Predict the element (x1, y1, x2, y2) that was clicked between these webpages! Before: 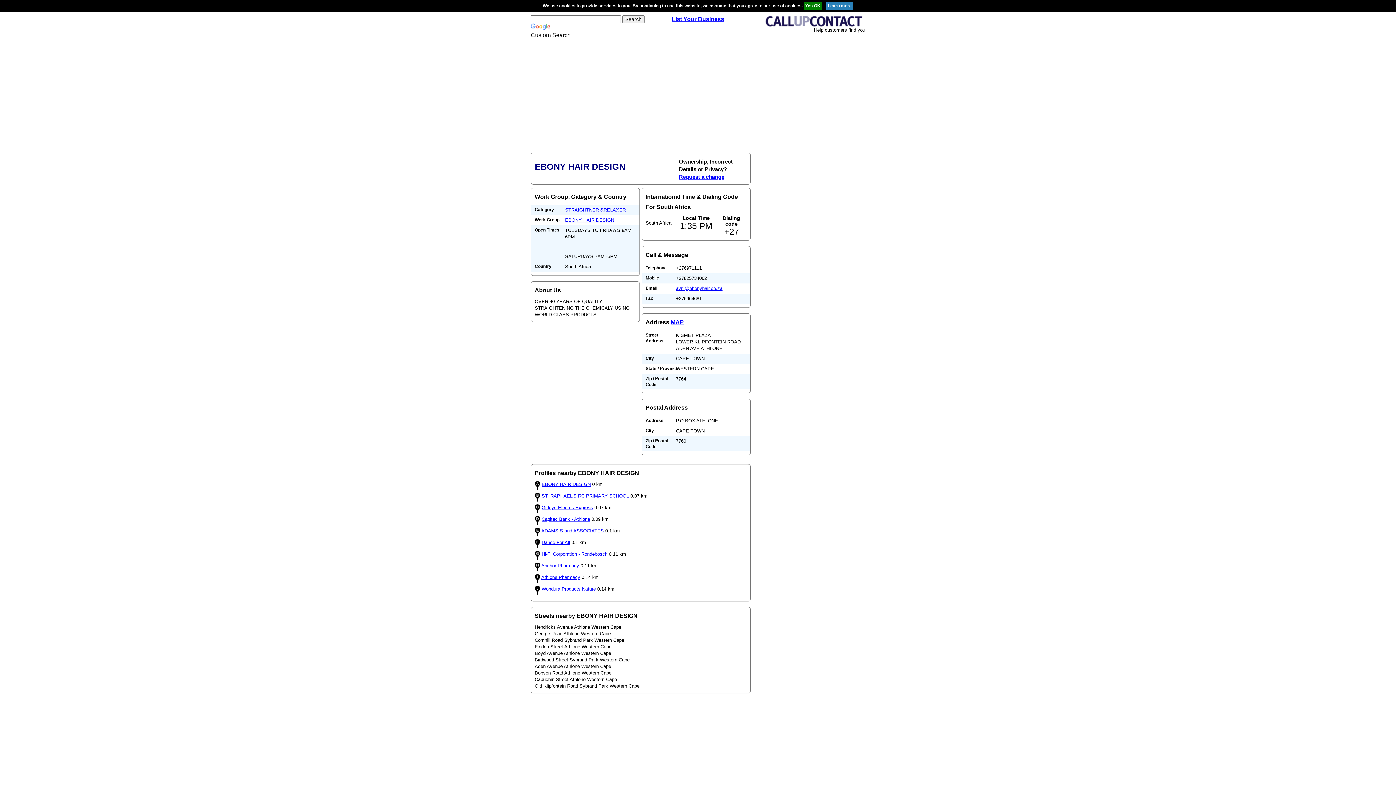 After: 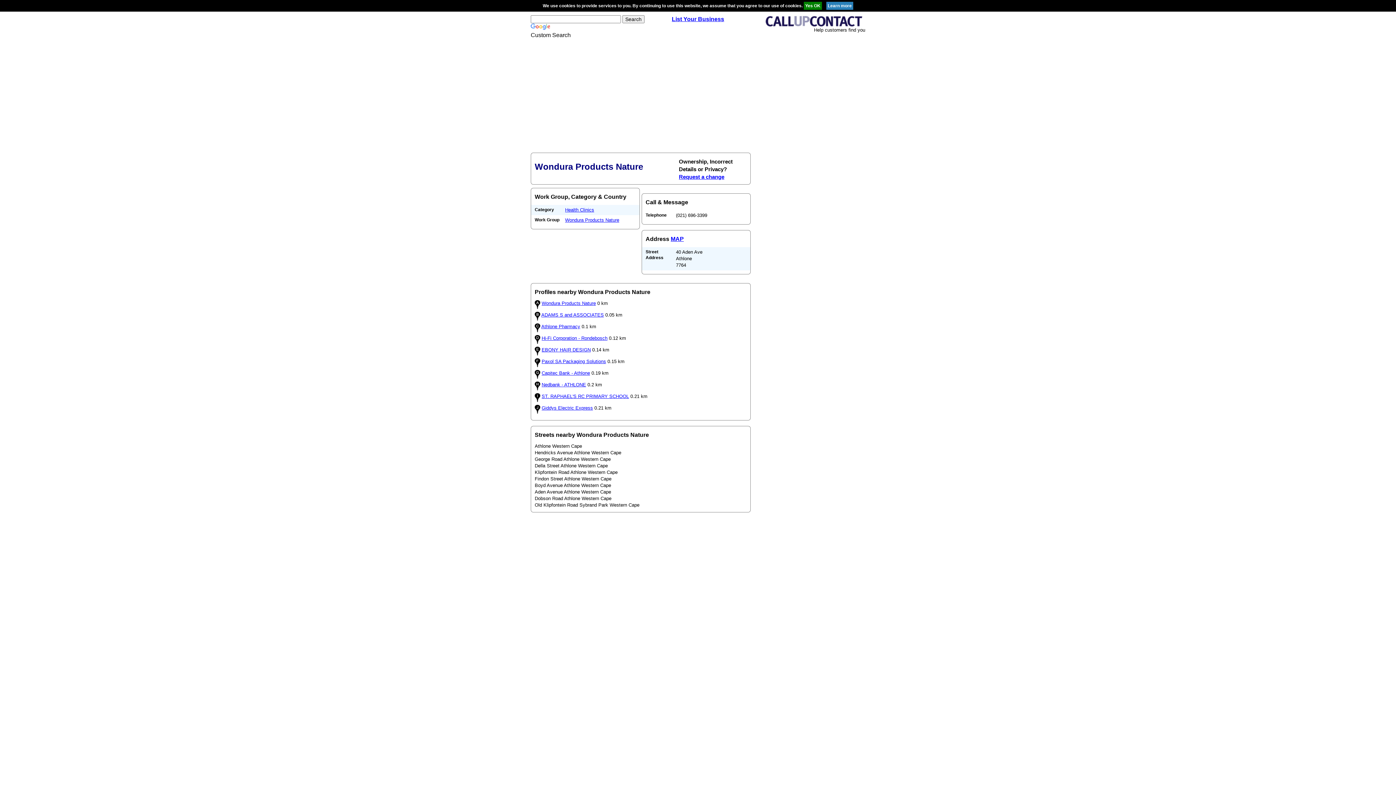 Action: label: Wondura Products Nature bbox: (541, 586, 596, 592)